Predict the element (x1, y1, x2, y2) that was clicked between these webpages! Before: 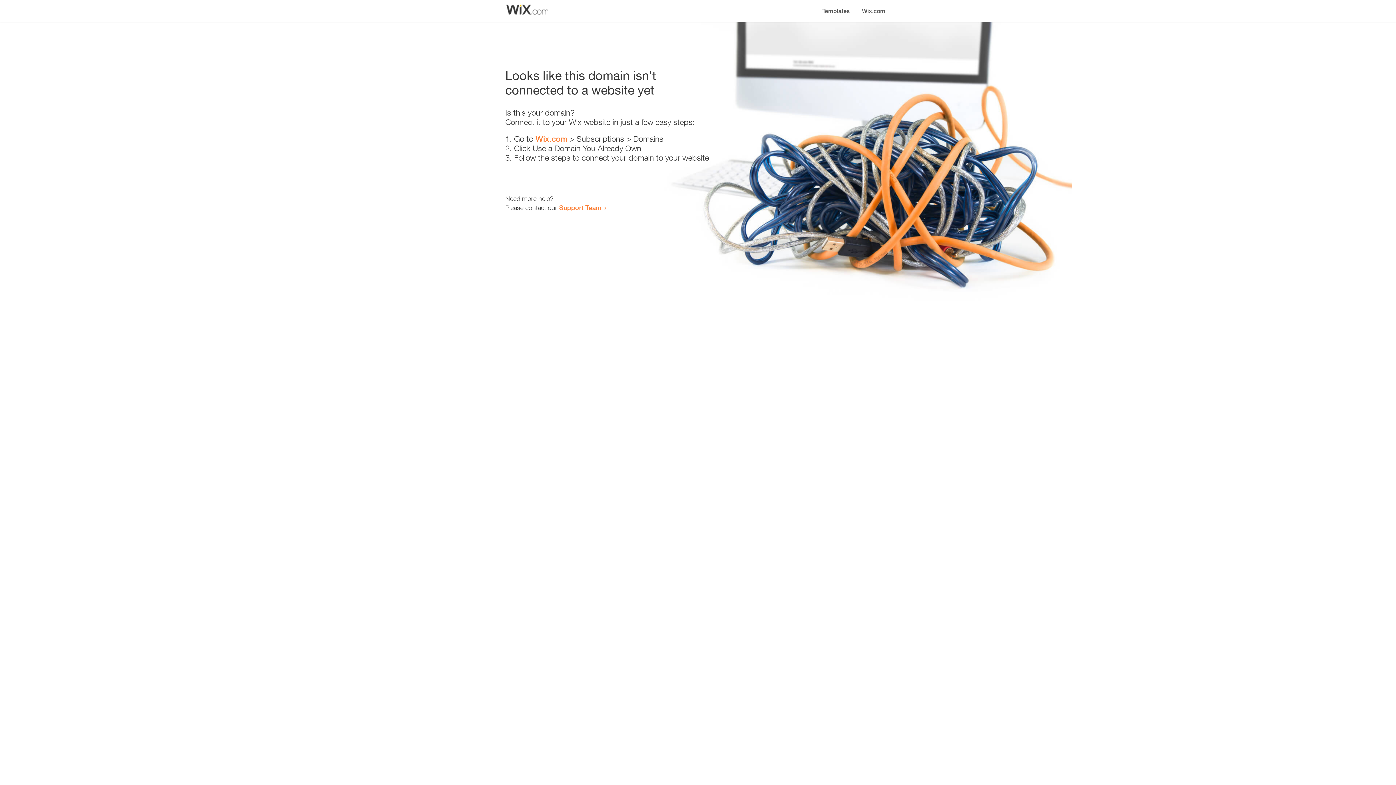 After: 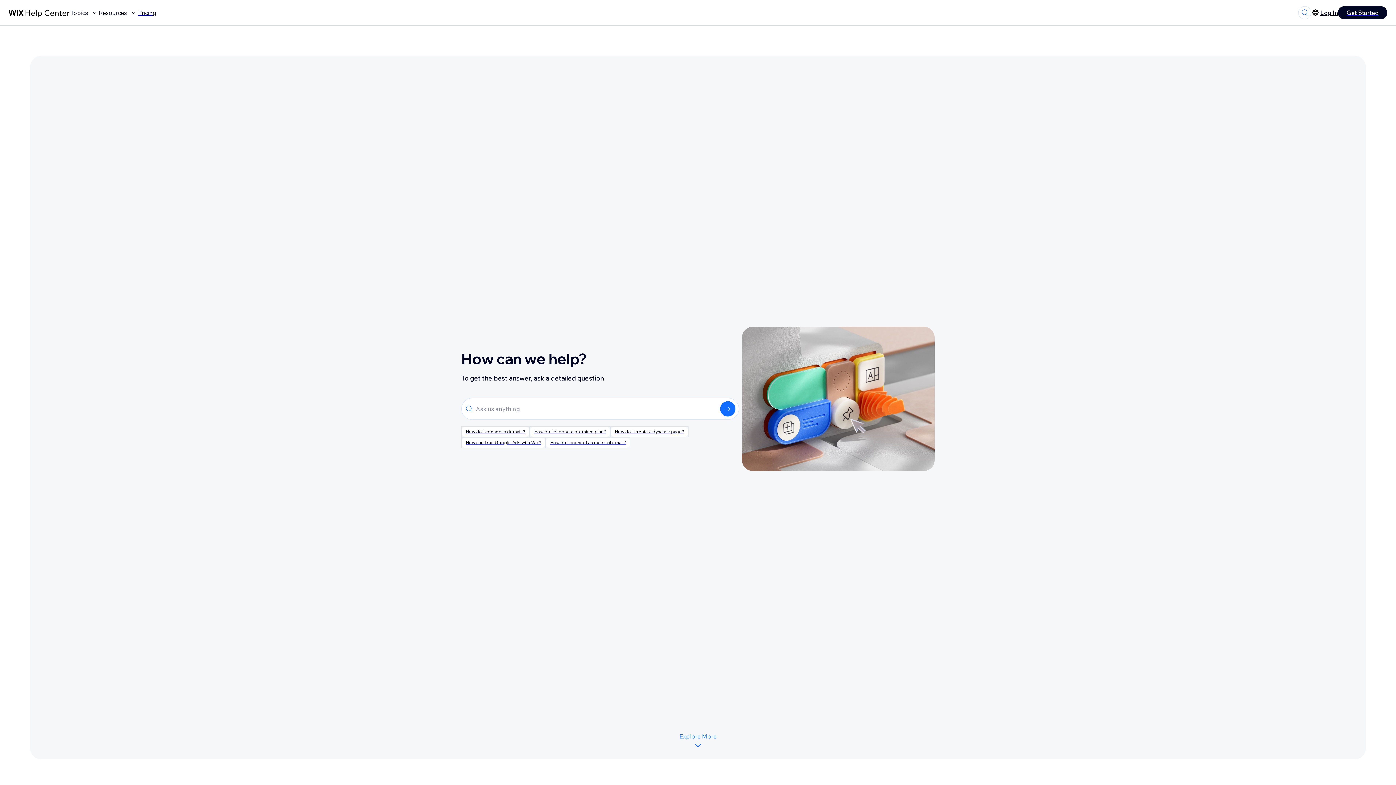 Action: label: Support Team bbox: (559, 203, 601, 211)